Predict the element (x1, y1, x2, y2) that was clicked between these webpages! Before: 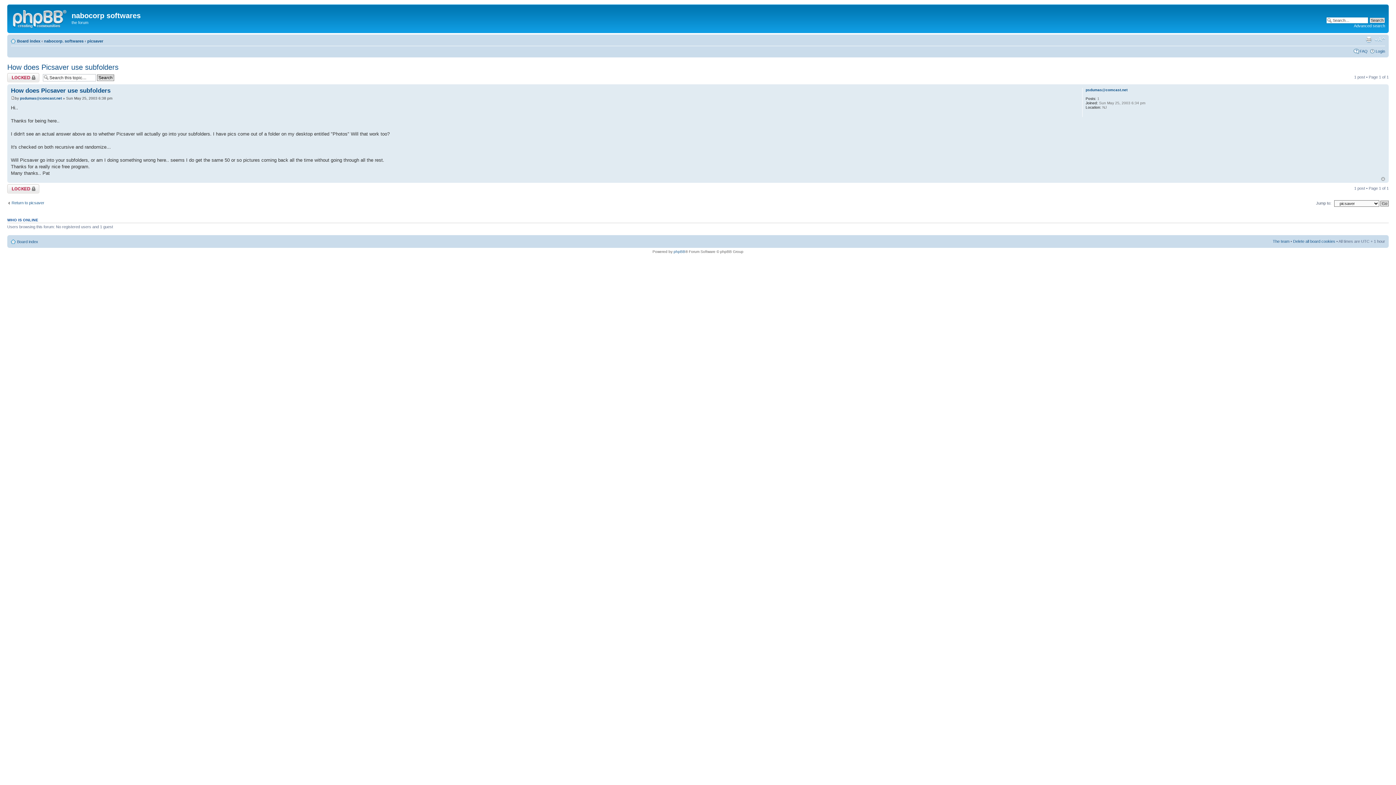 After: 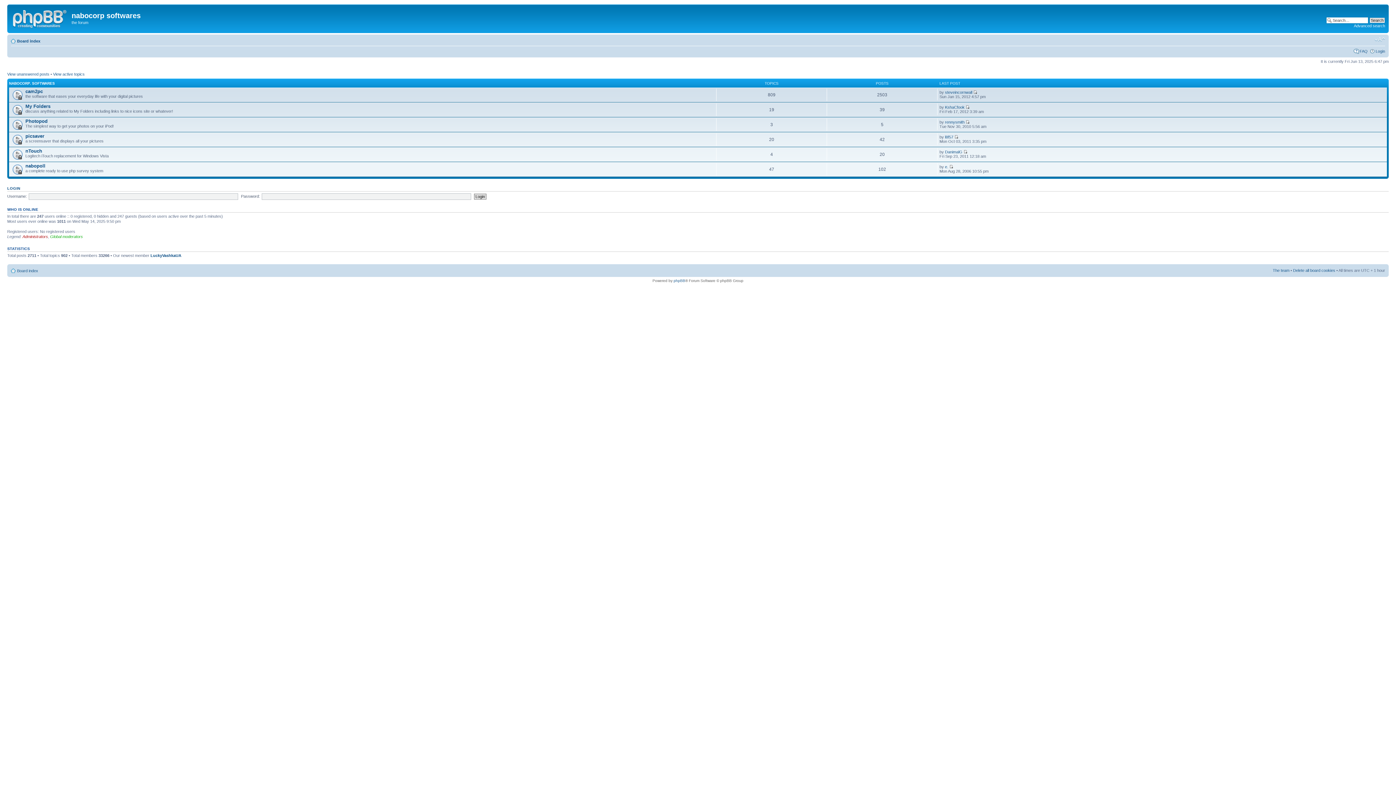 Action: bbox: (9, 6, 71, 29)